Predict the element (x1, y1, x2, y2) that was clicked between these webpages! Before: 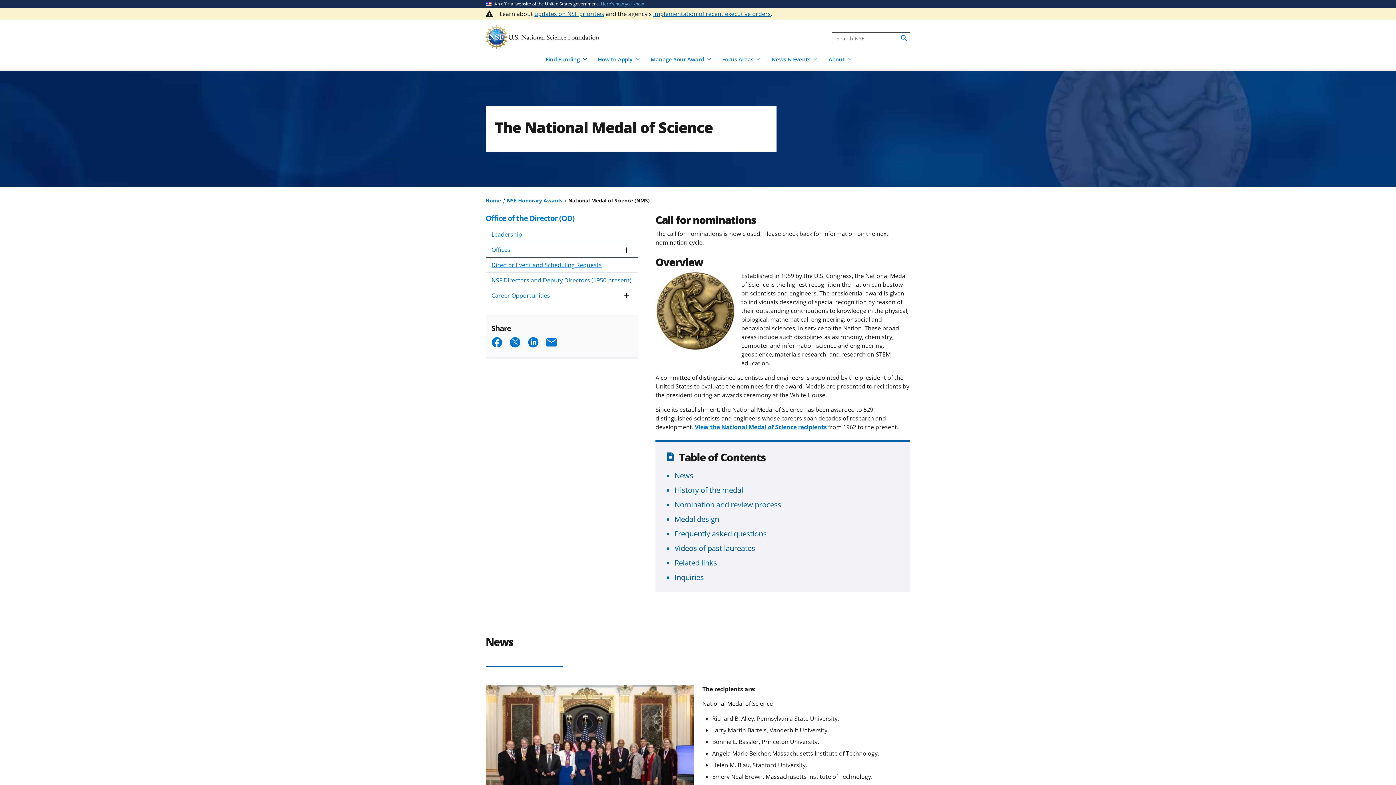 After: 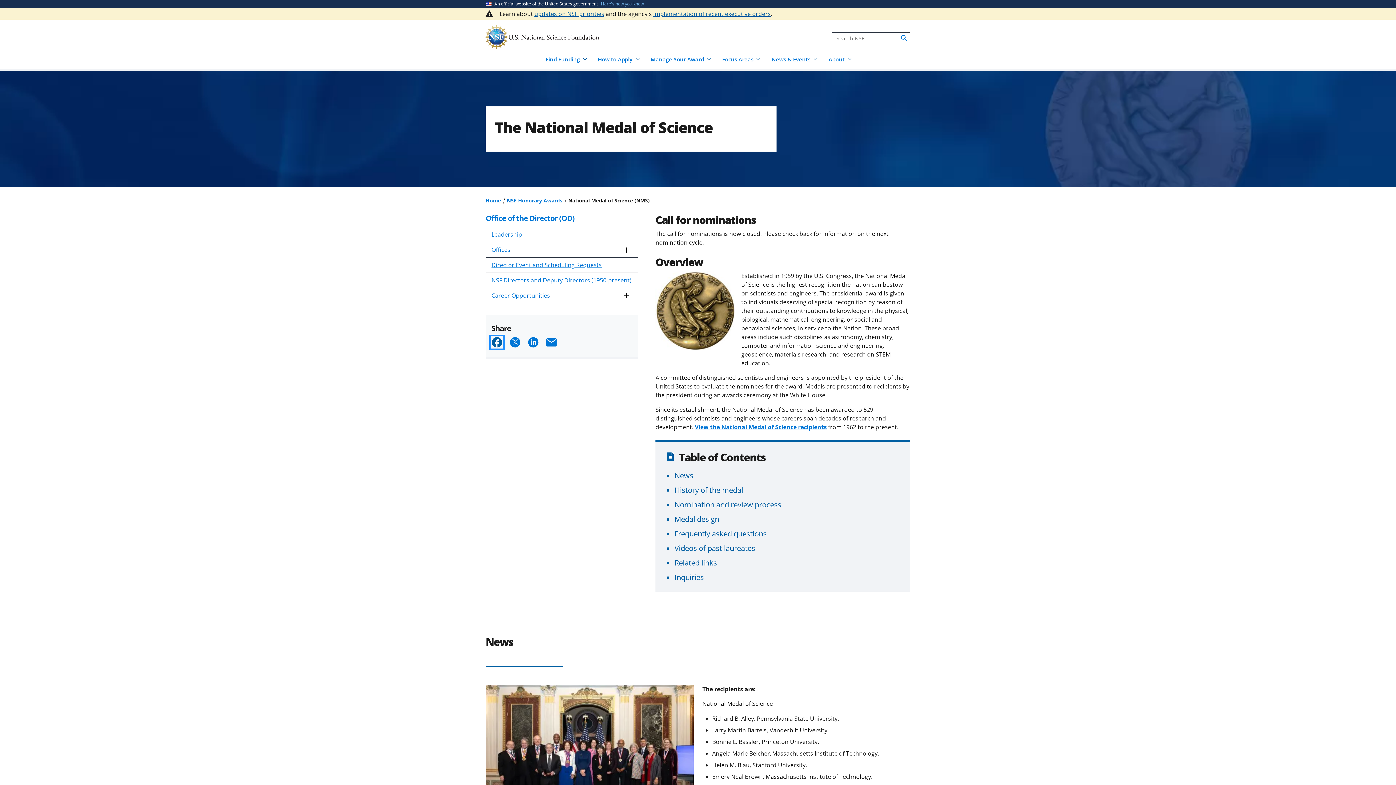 Action: label: Share on Facebook bbox: (490, 336, 503, 348)